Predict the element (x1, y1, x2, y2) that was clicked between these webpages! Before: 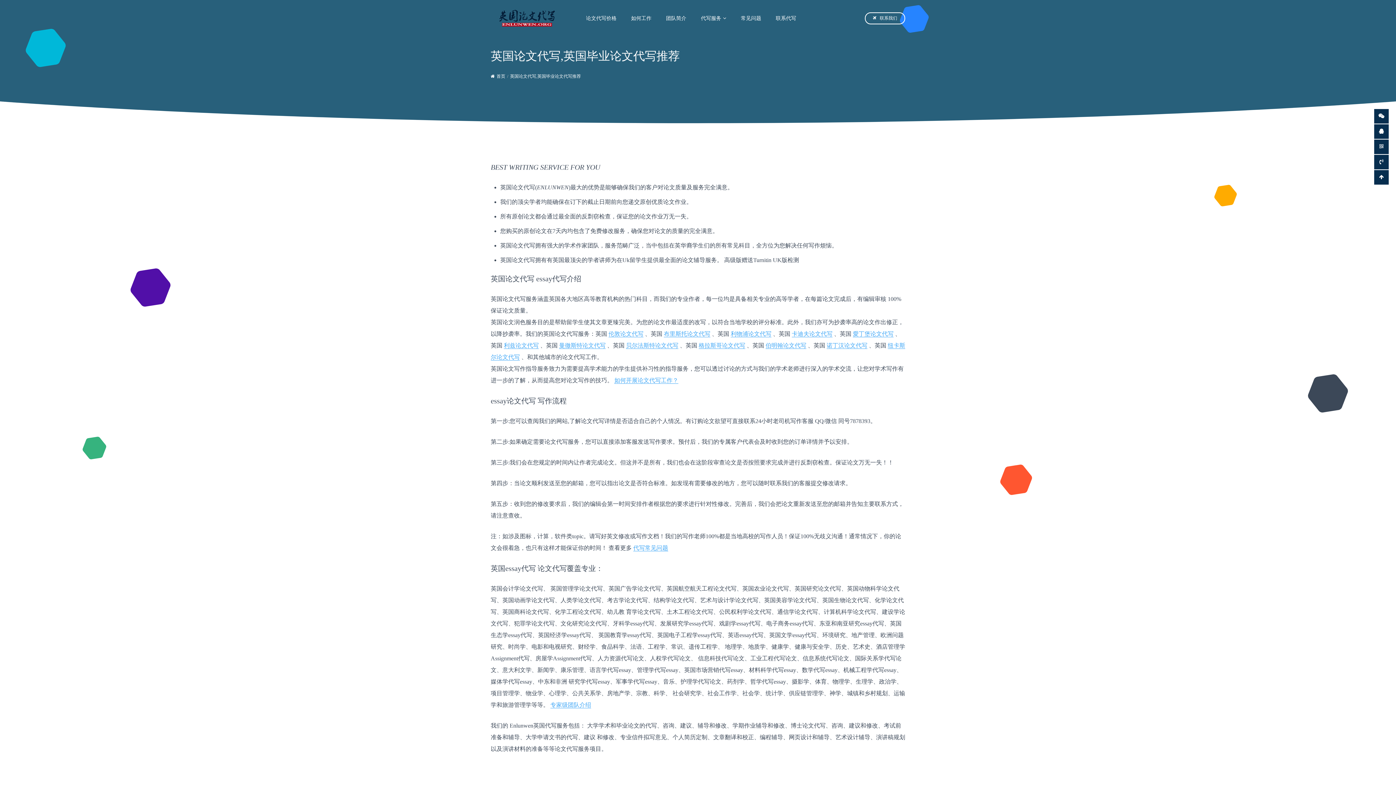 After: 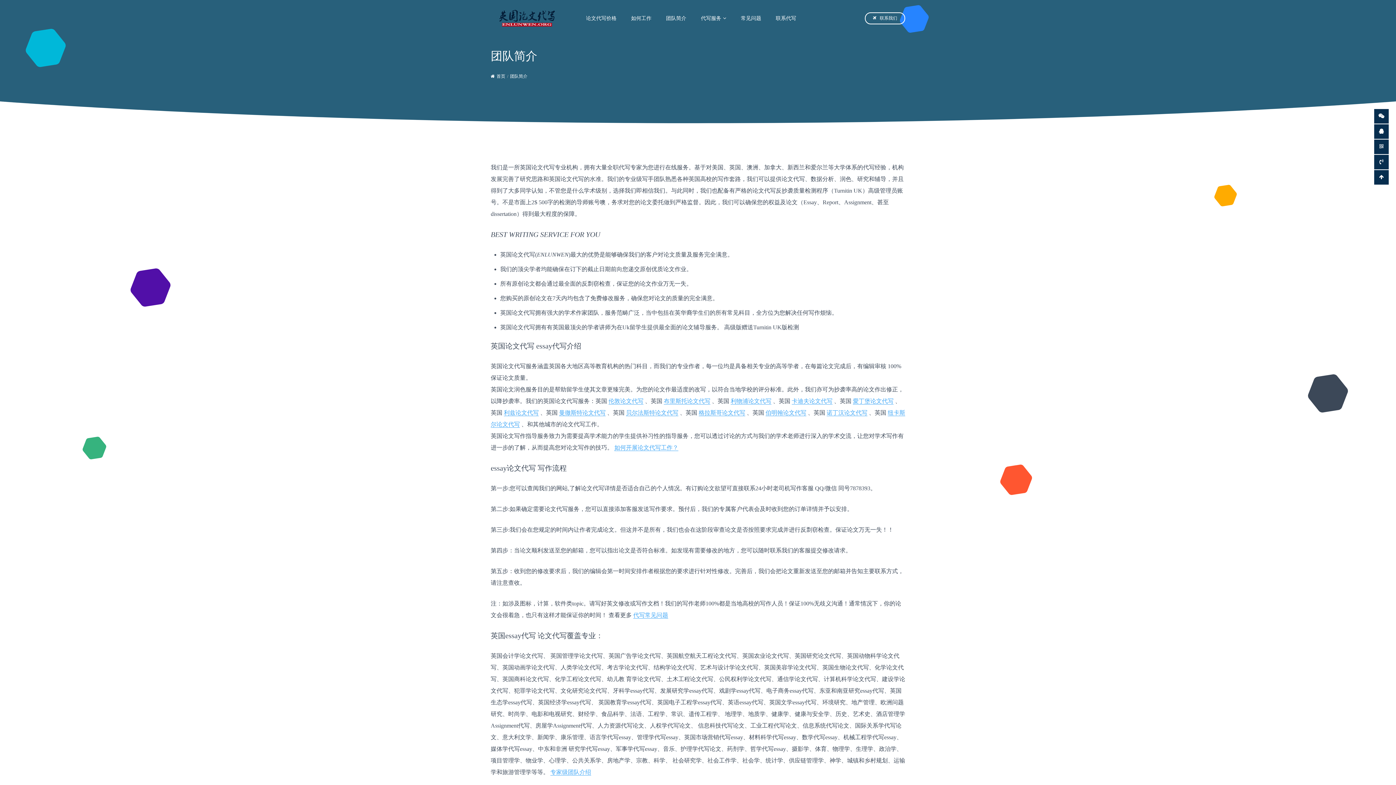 Action: label: 团队简介 bbox: (659, 9, 693, 27)